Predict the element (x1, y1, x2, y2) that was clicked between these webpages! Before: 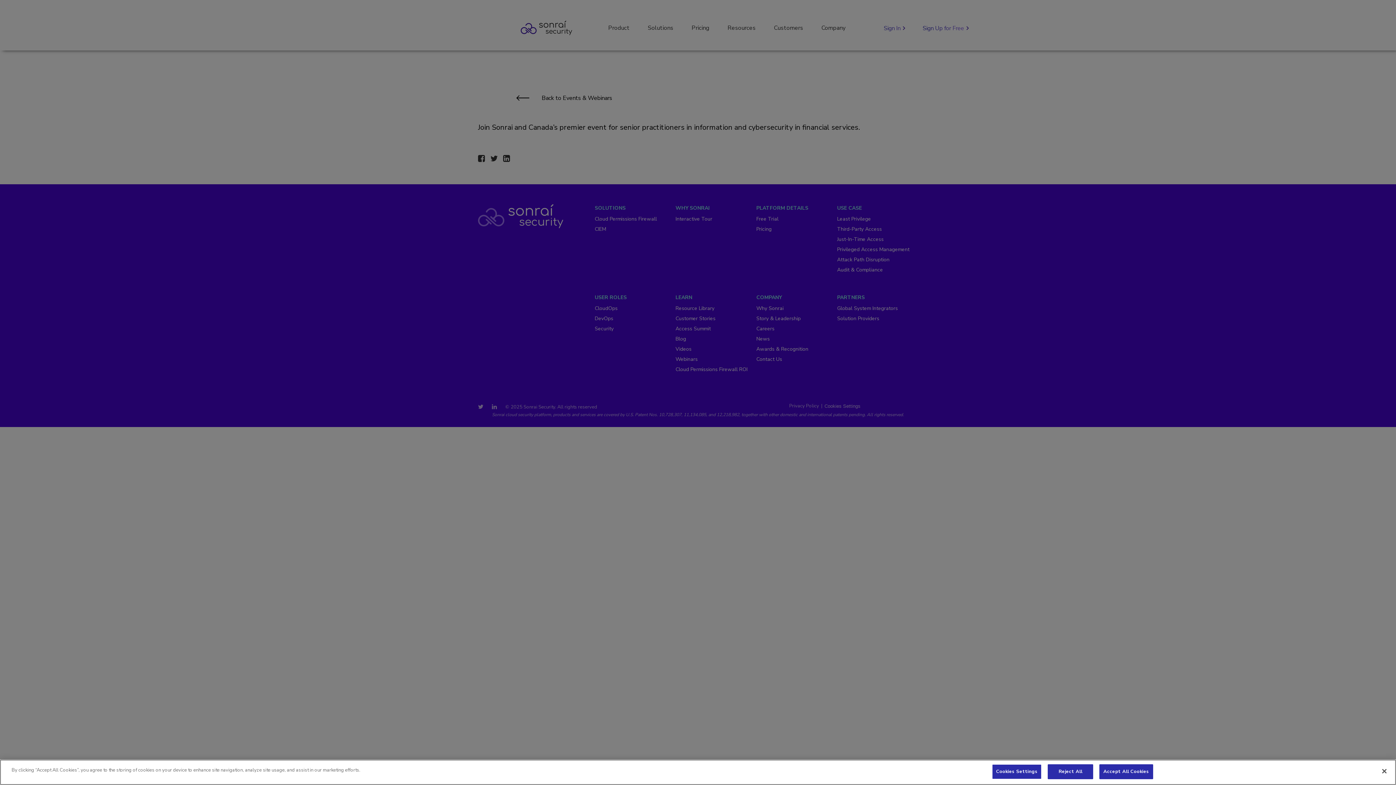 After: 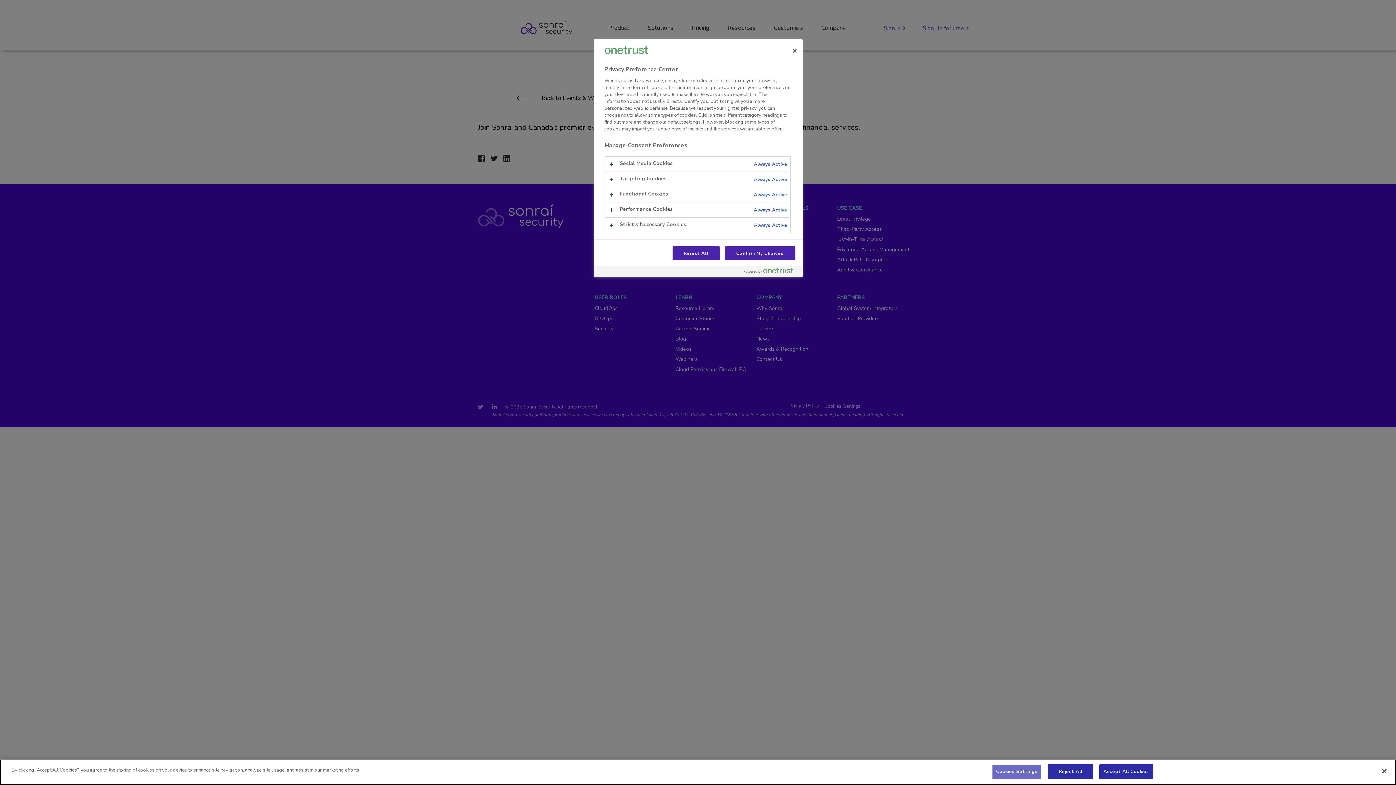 Action: label: Cookies Settings bbox: (992, 764, 1041, 779)